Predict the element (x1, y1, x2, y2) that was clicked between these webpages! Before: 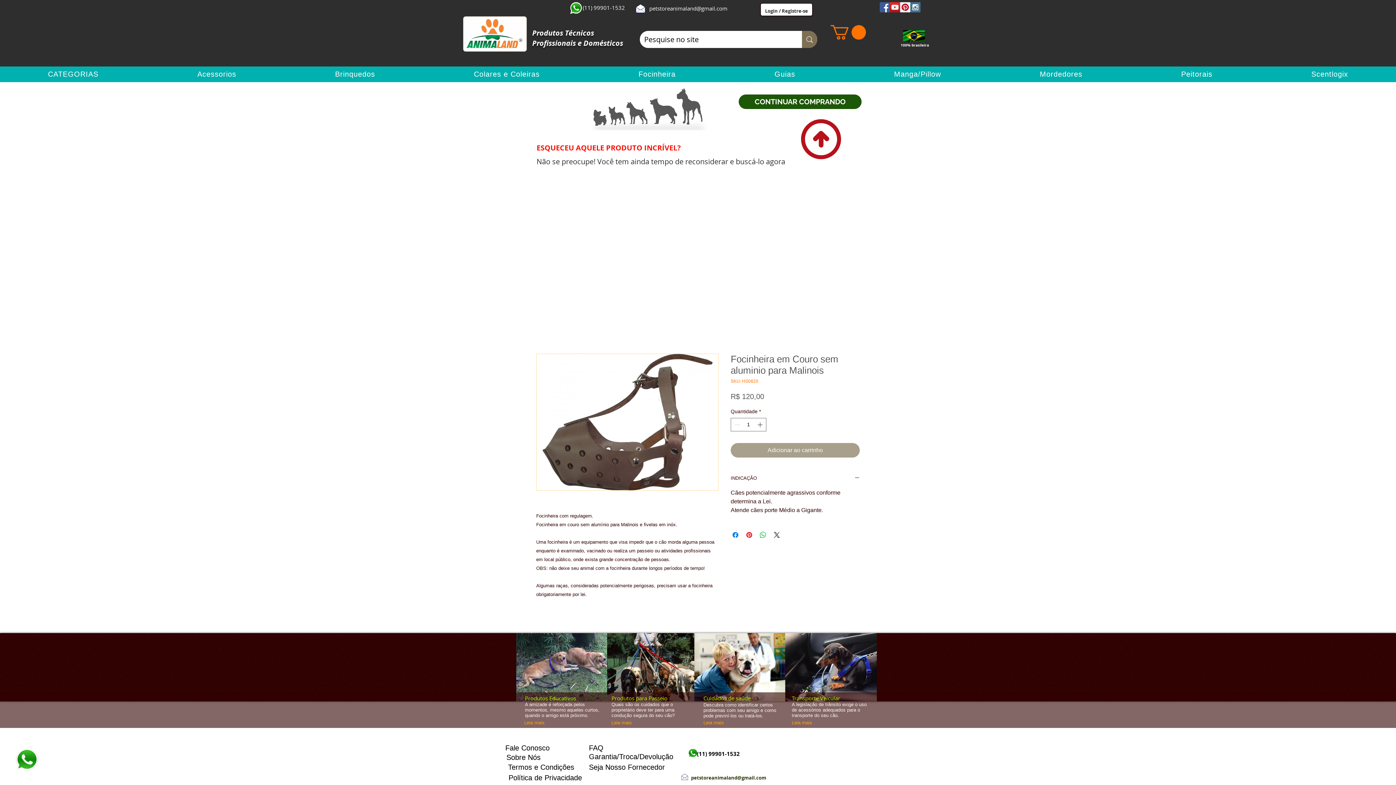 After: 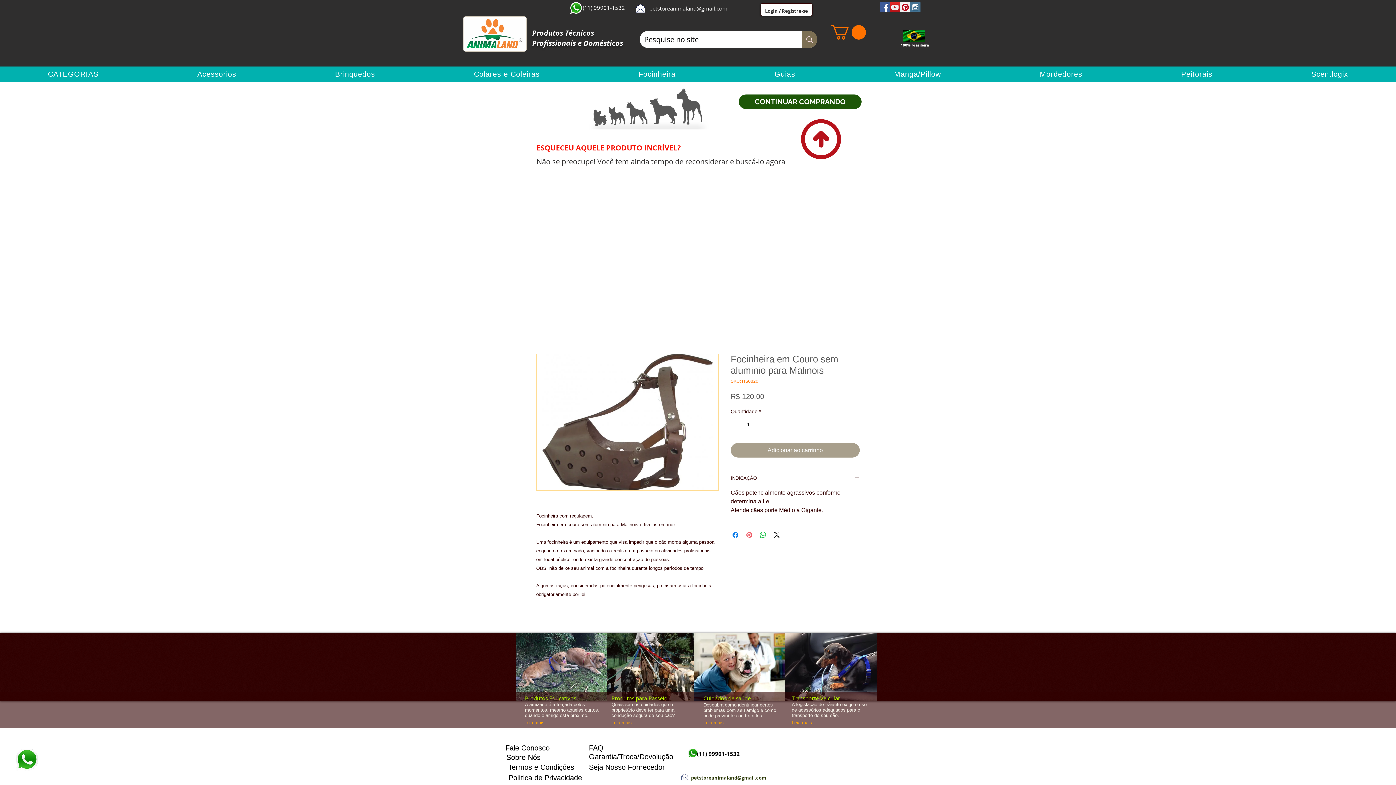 Action: label: Pin no Pinterest bbox: (745, 530, 753, 539)